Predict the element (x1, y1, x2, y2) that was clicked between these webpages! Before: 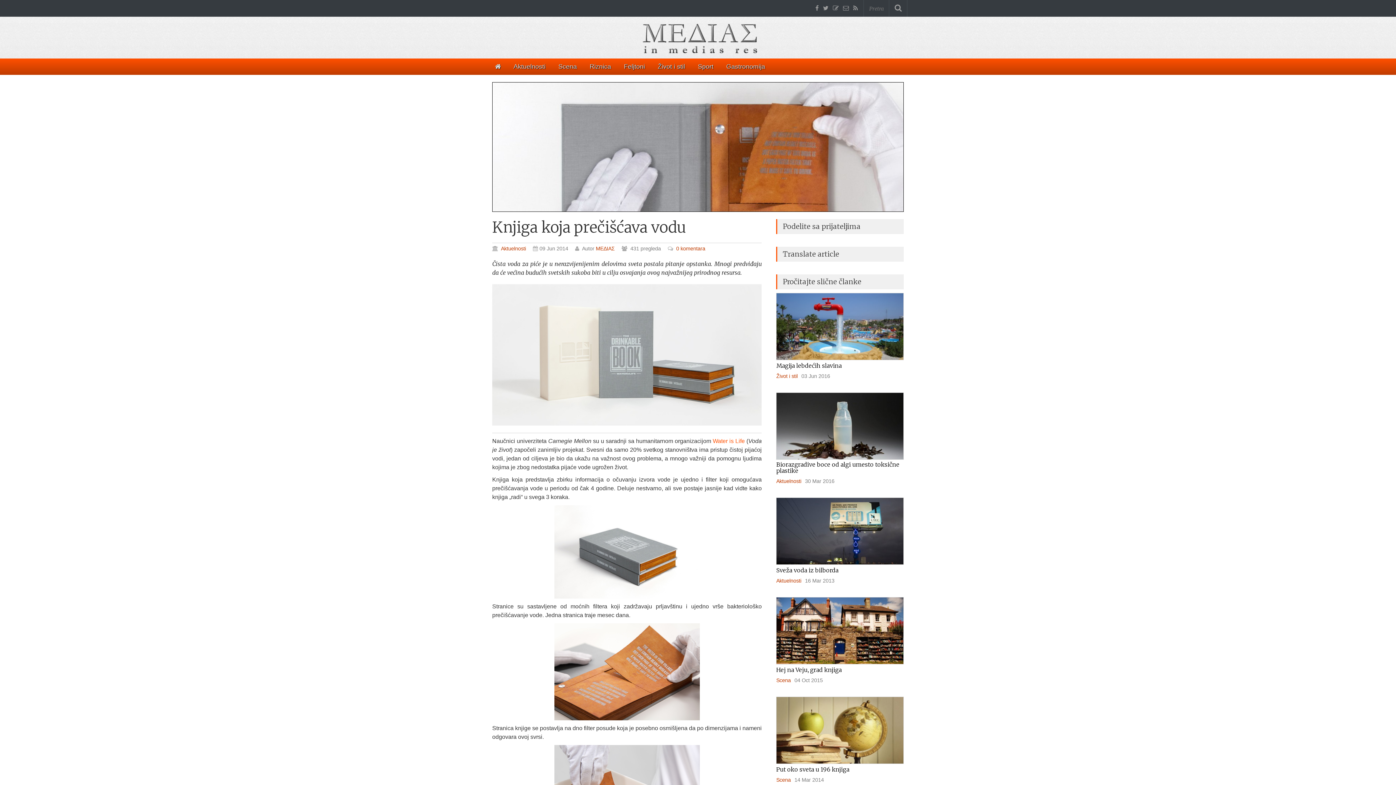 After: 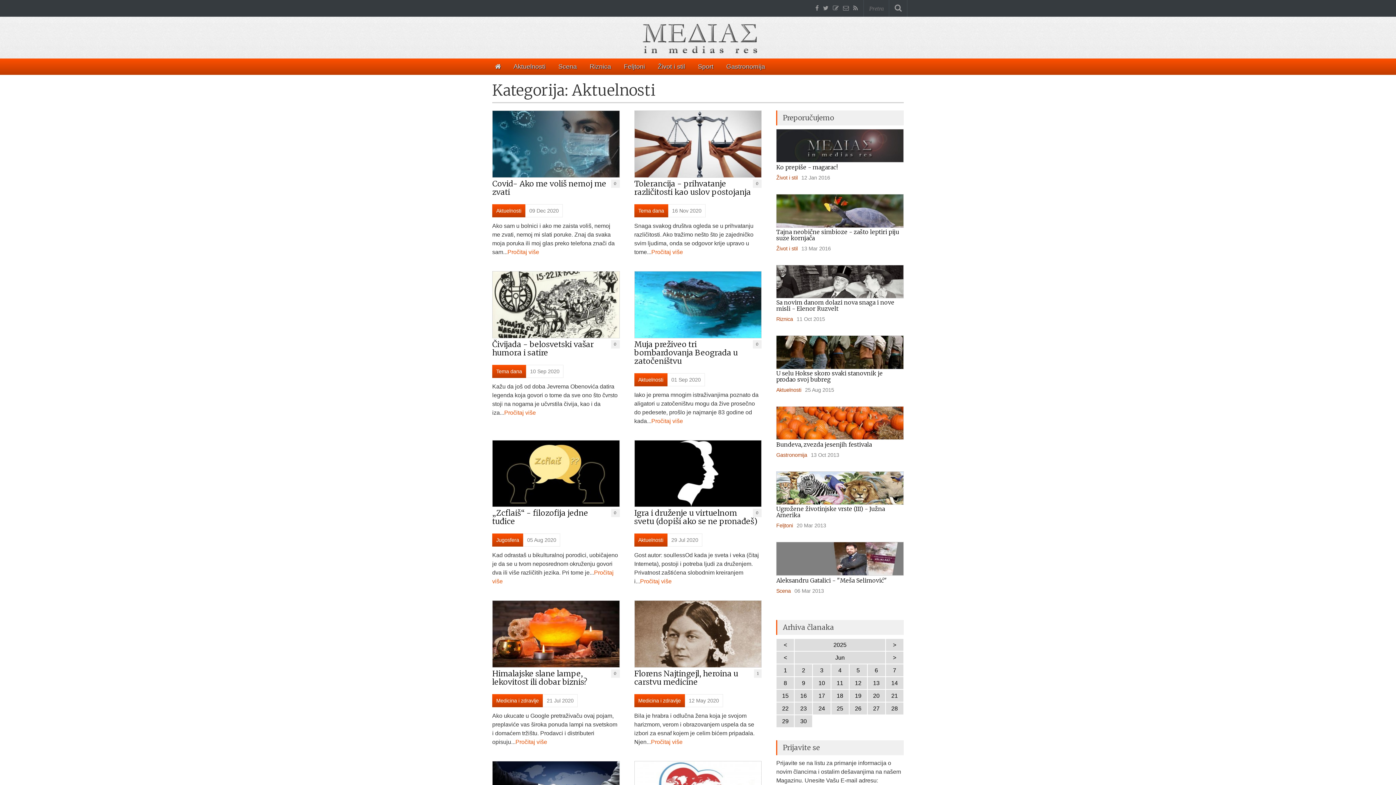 Action: label: Aktuelnosti bbox: (776, 578, 801, 583)